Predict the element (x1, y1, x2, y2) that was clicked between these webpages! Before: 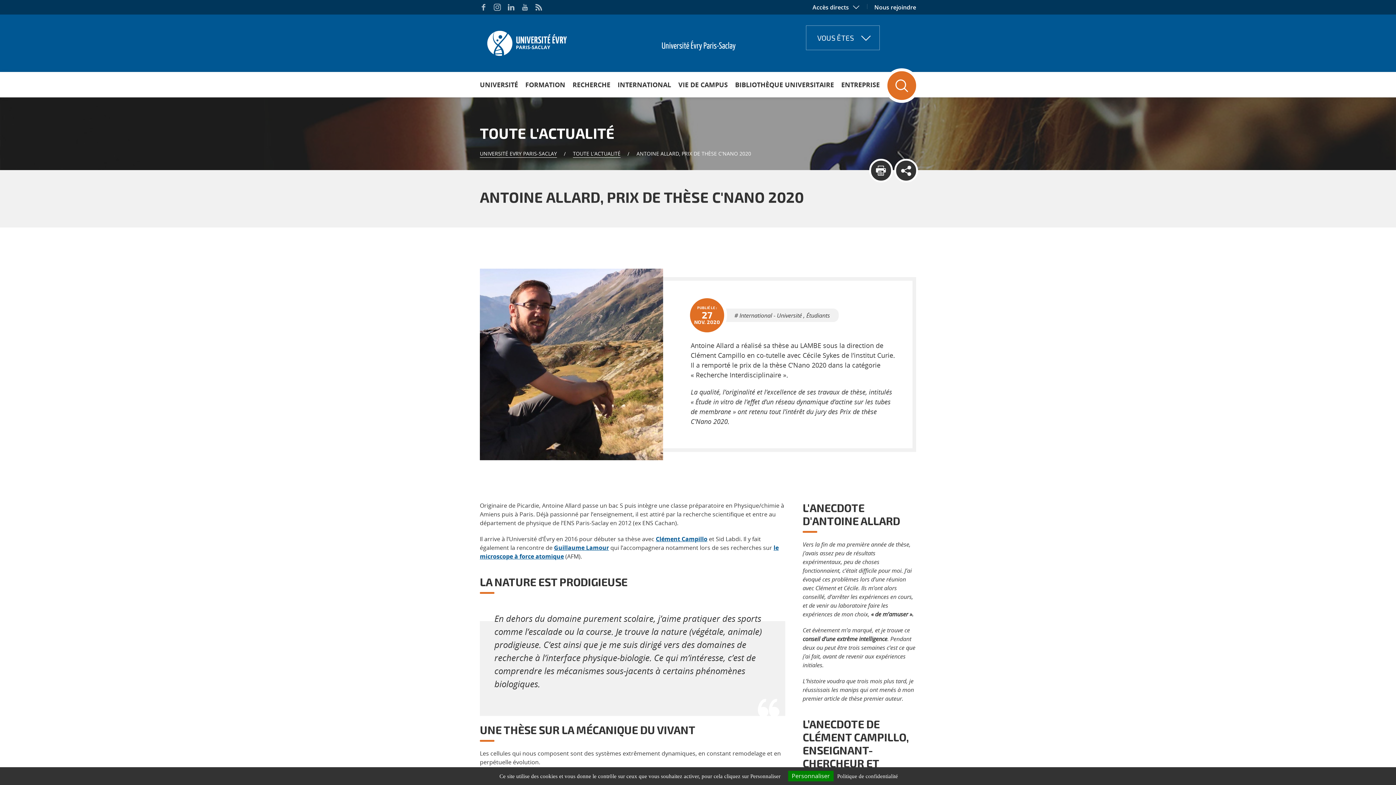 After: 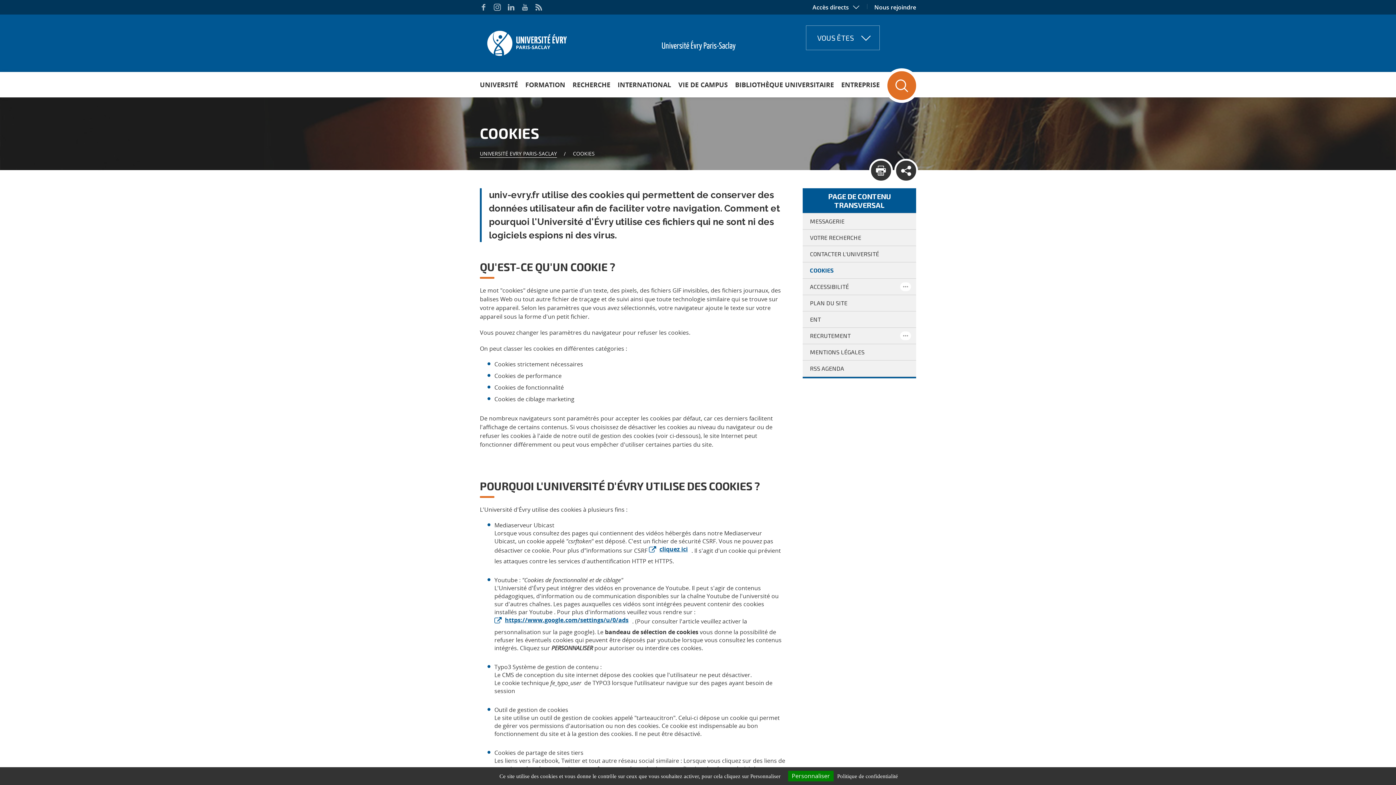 Action: label: Politique de confidentialité bbox: (835, 773, 900, 780)